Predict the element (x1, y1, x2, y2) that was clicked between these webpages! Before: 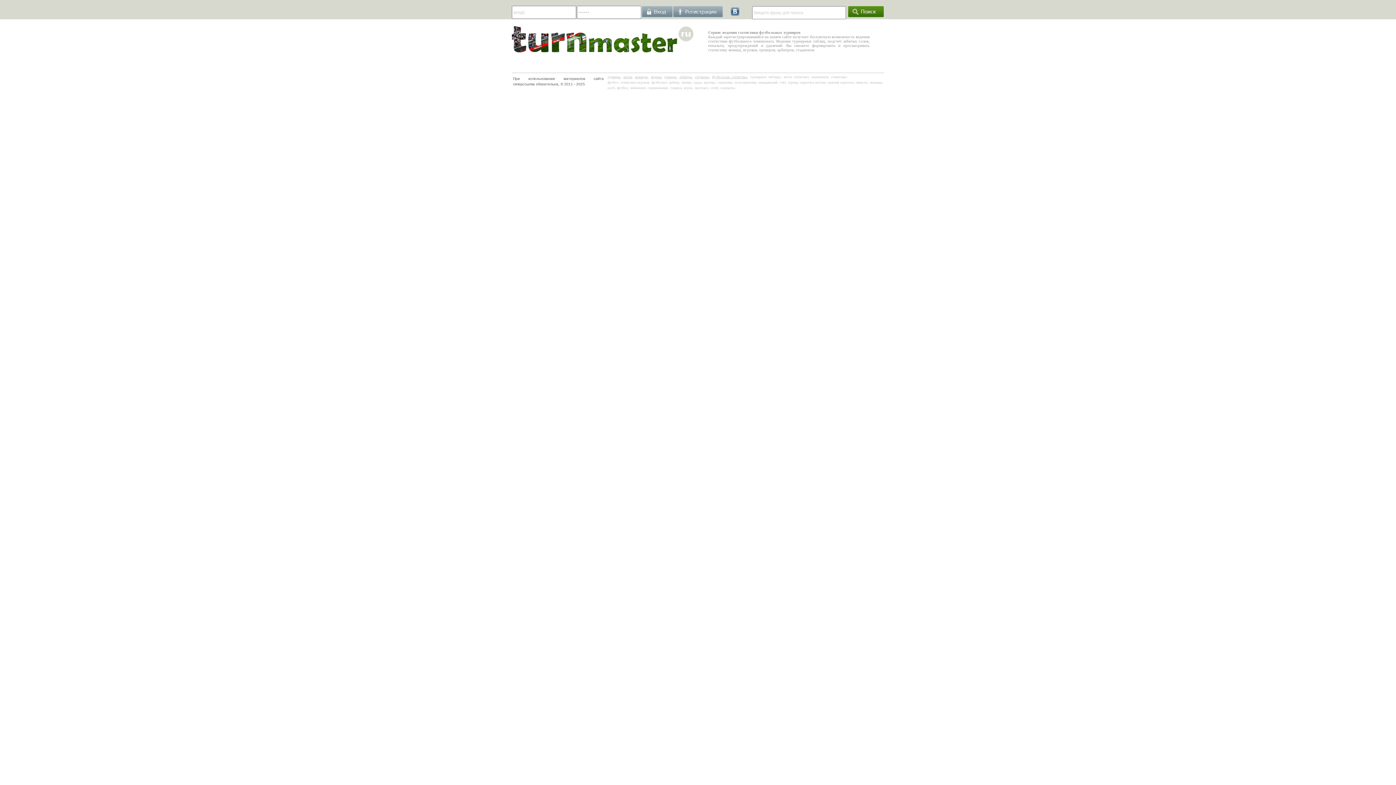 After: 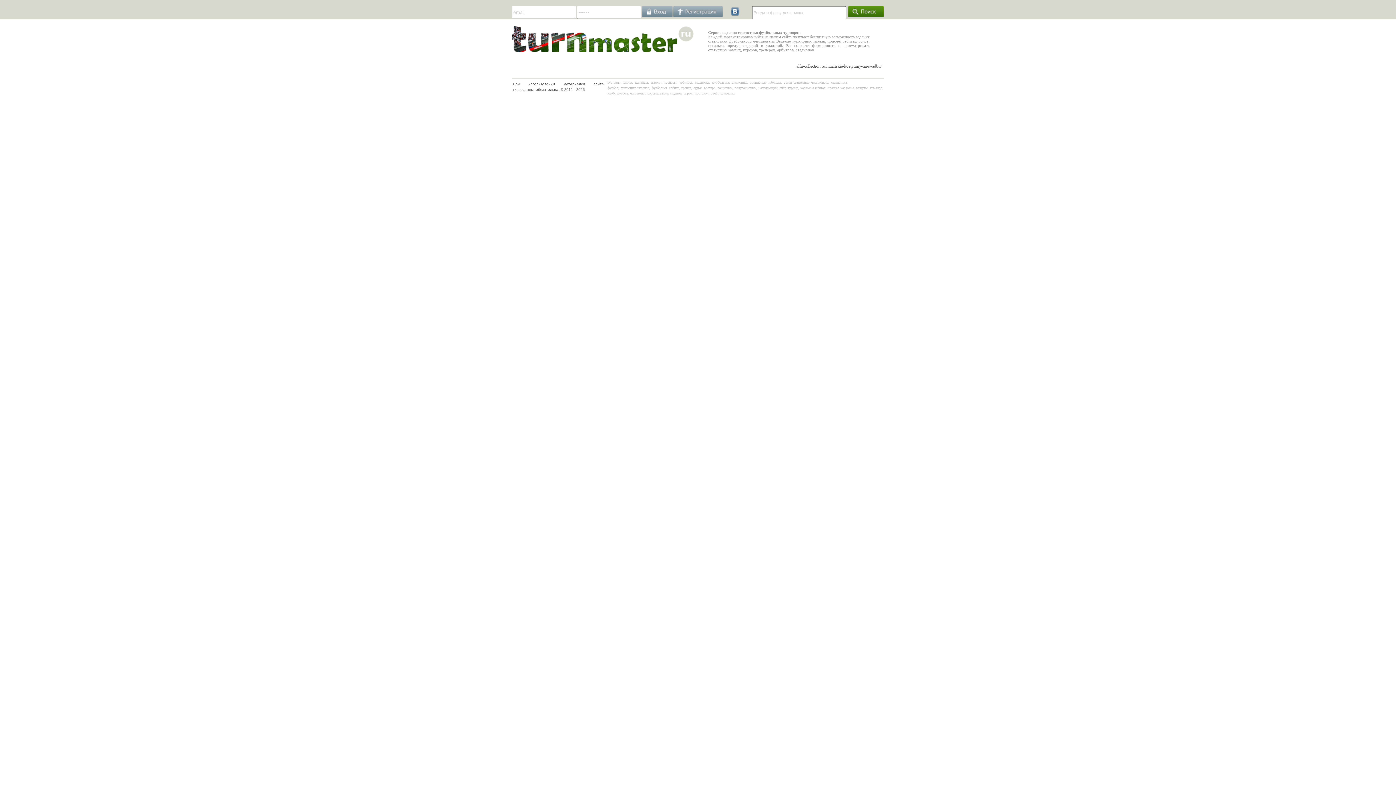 Action: label: матчи bbox: (623, 74, 632, 78)